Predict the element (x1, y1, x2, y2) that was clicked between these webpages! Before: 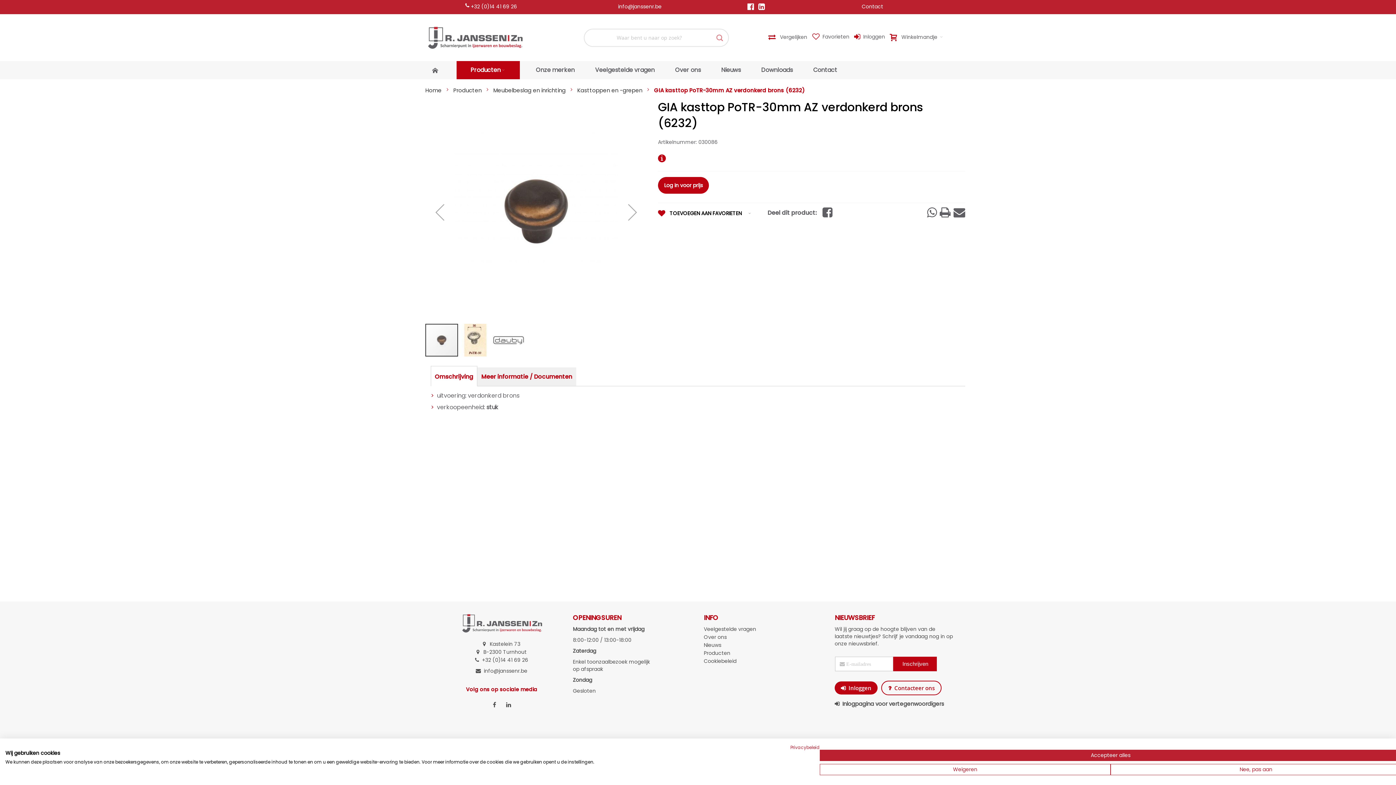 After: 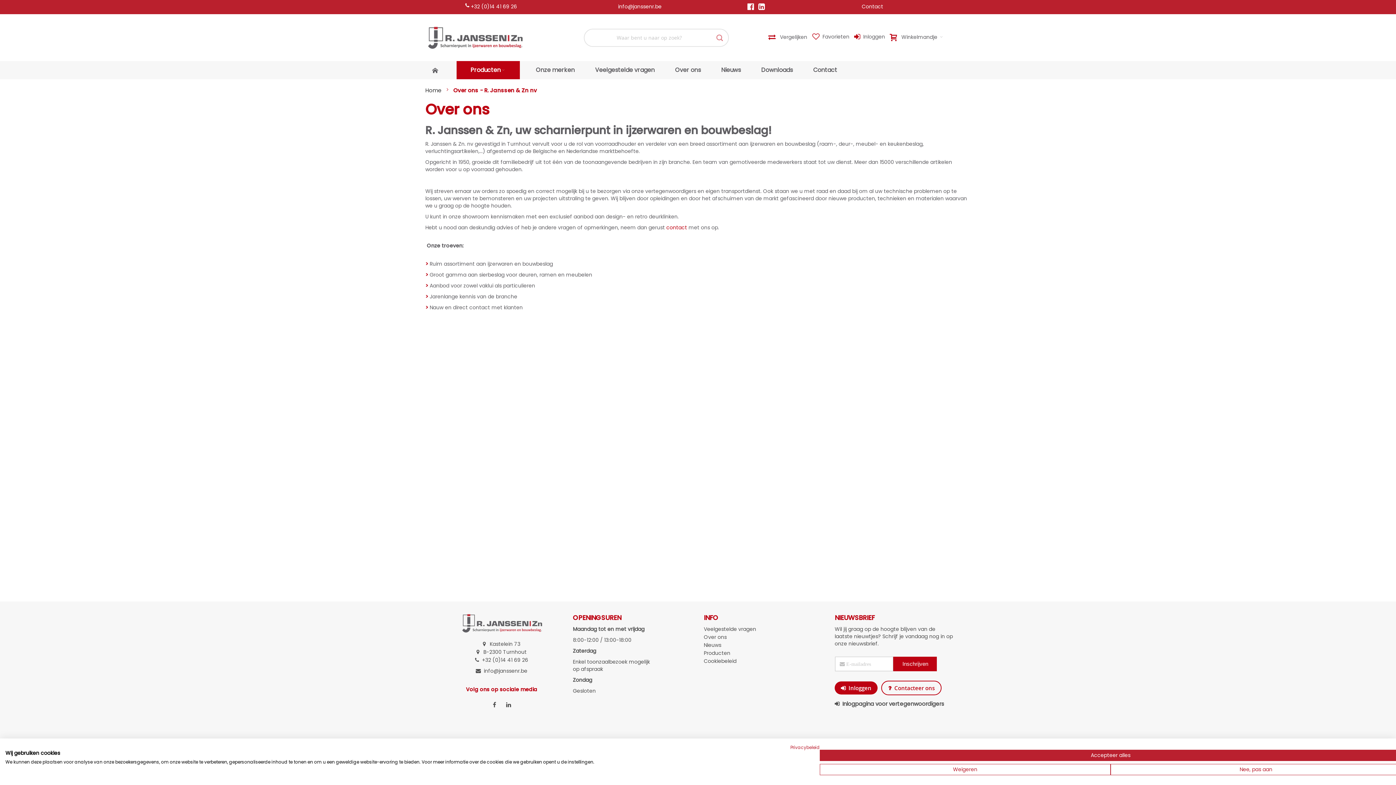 Action: bbox: (670, 61, 705, 79) label: Over ons